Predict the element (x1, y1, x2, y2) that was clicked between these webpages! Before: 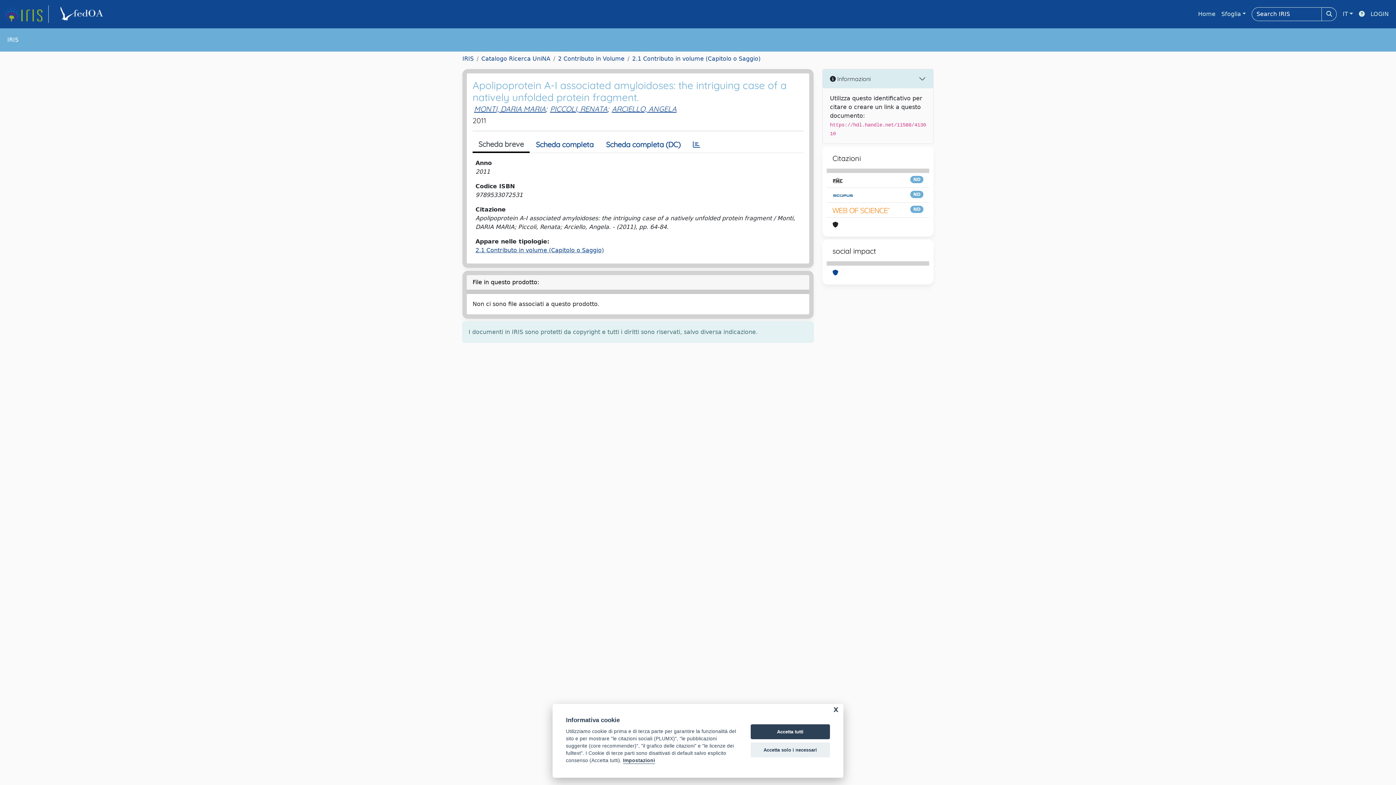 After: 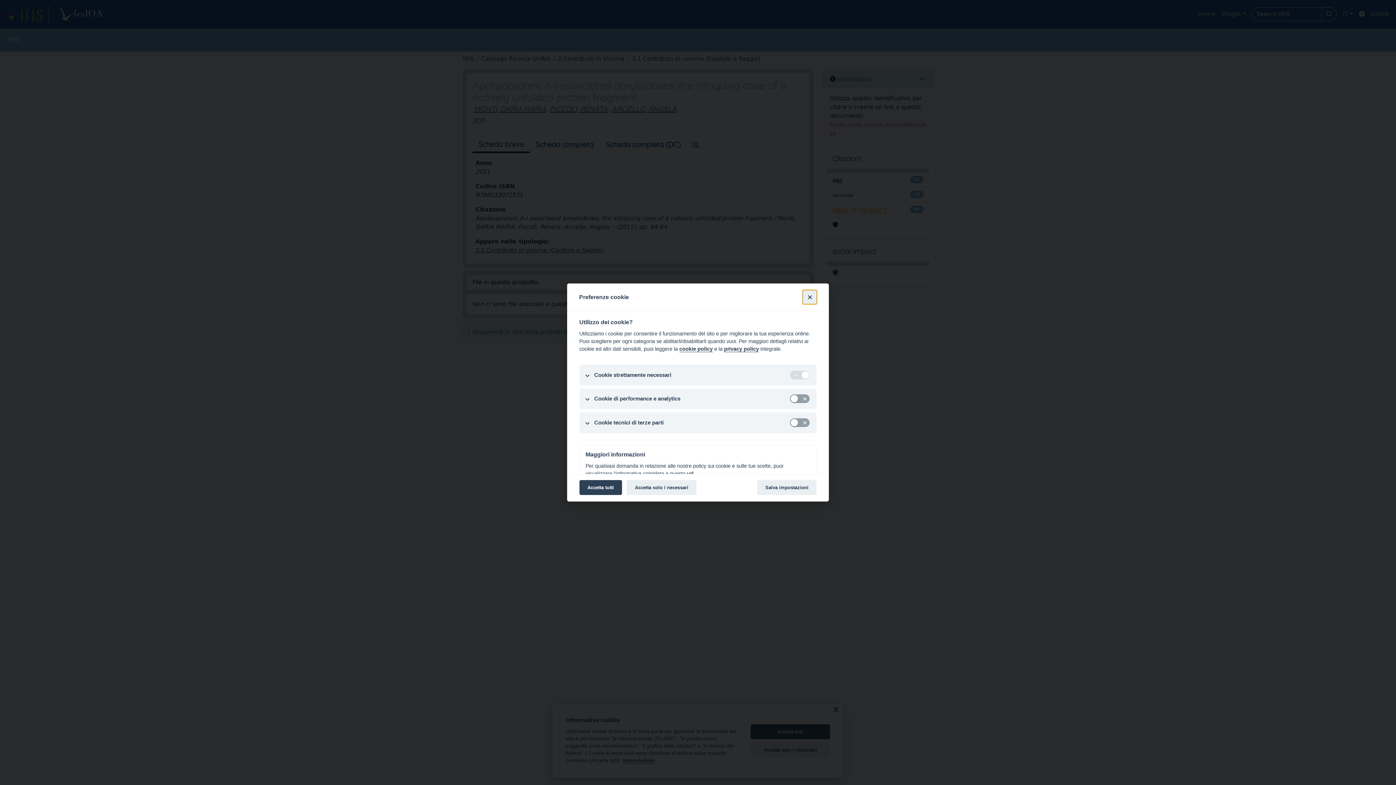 Action: bbox: (623, 758, 655, 764) label: Impostazioni